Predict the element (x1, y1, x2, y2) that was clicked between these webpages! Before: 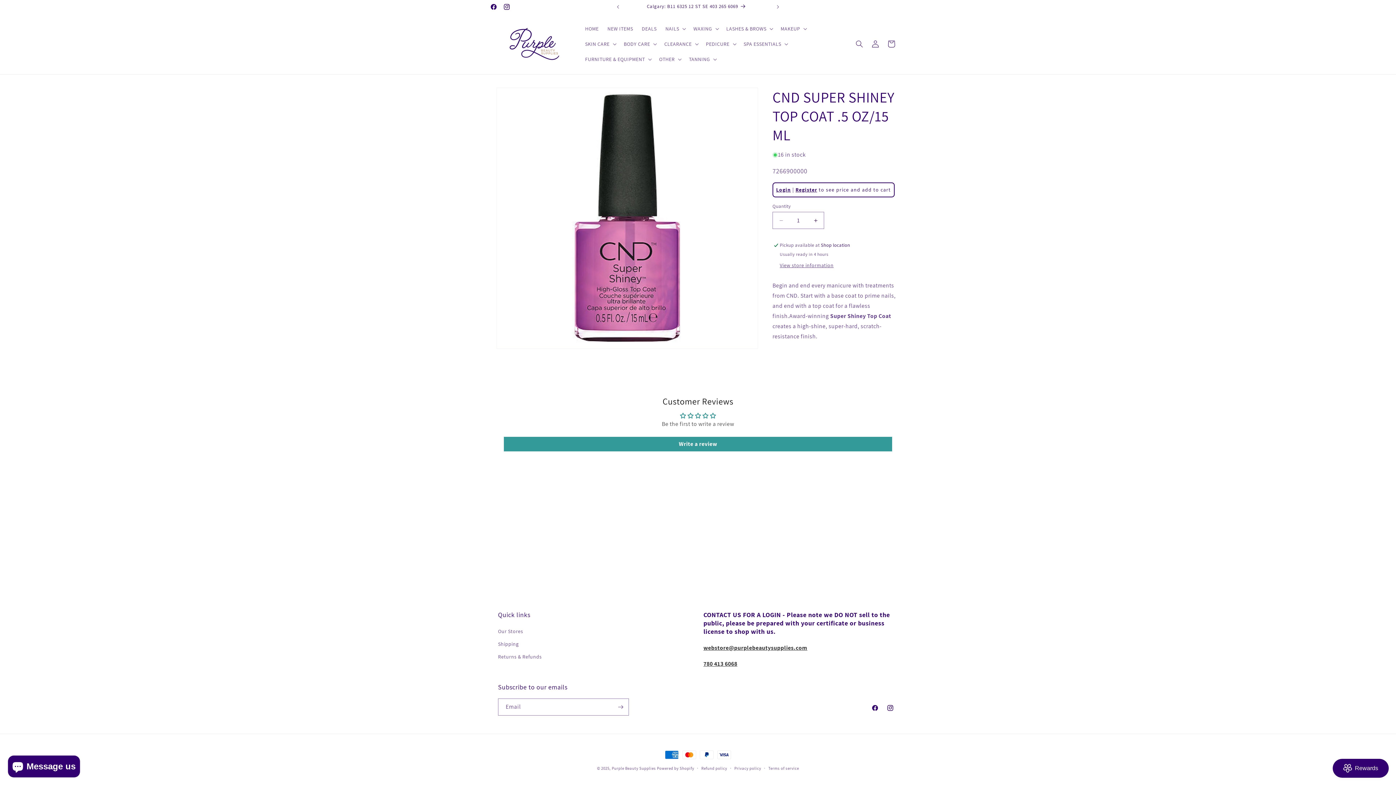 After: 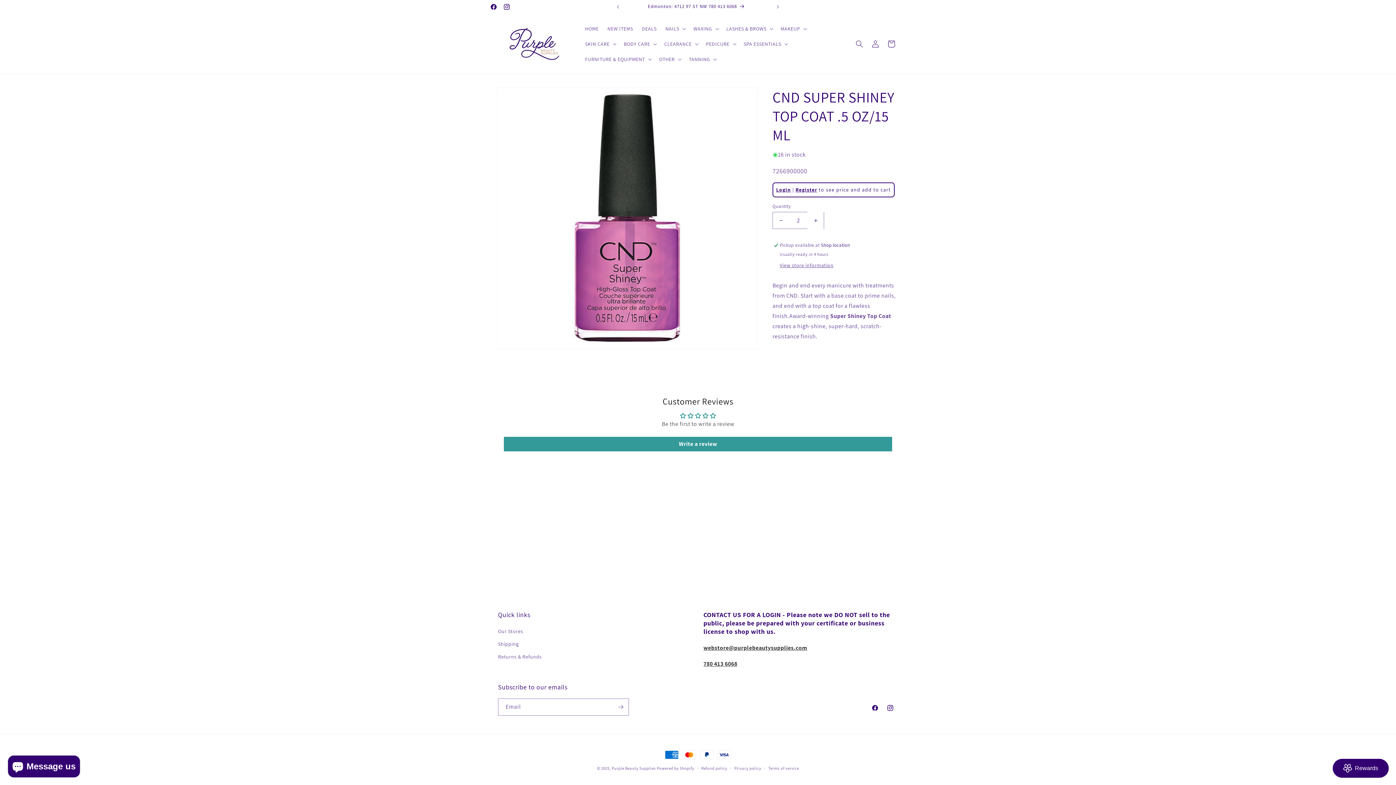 Action: label: Increase quantity for CND SUPER SHINEY TOP COAT .5 OZ/15 ML bbox: (807, 212, 824, 229)